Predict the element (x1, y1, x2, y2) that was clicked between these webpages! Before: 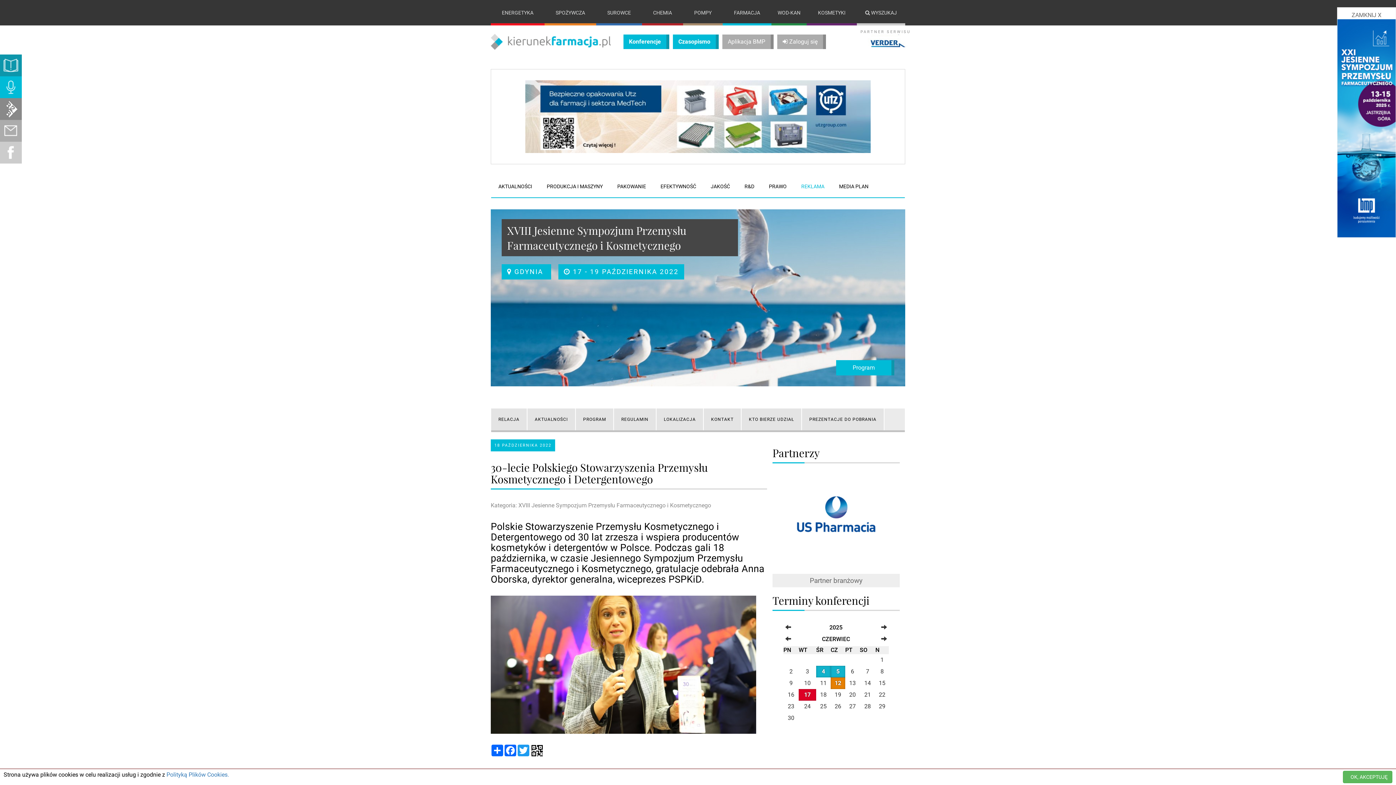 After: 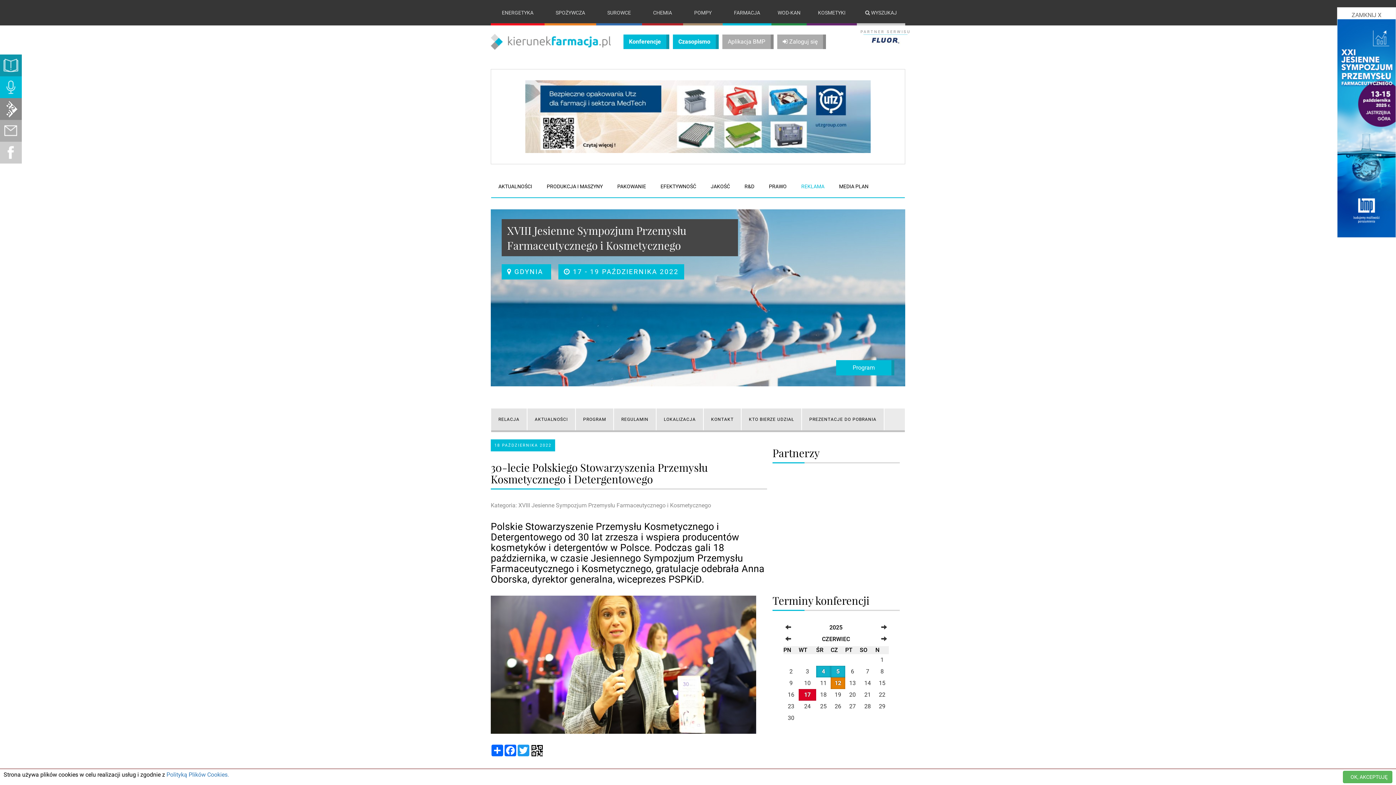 Action: bbox: (788, 714, 794, 721) label: 30